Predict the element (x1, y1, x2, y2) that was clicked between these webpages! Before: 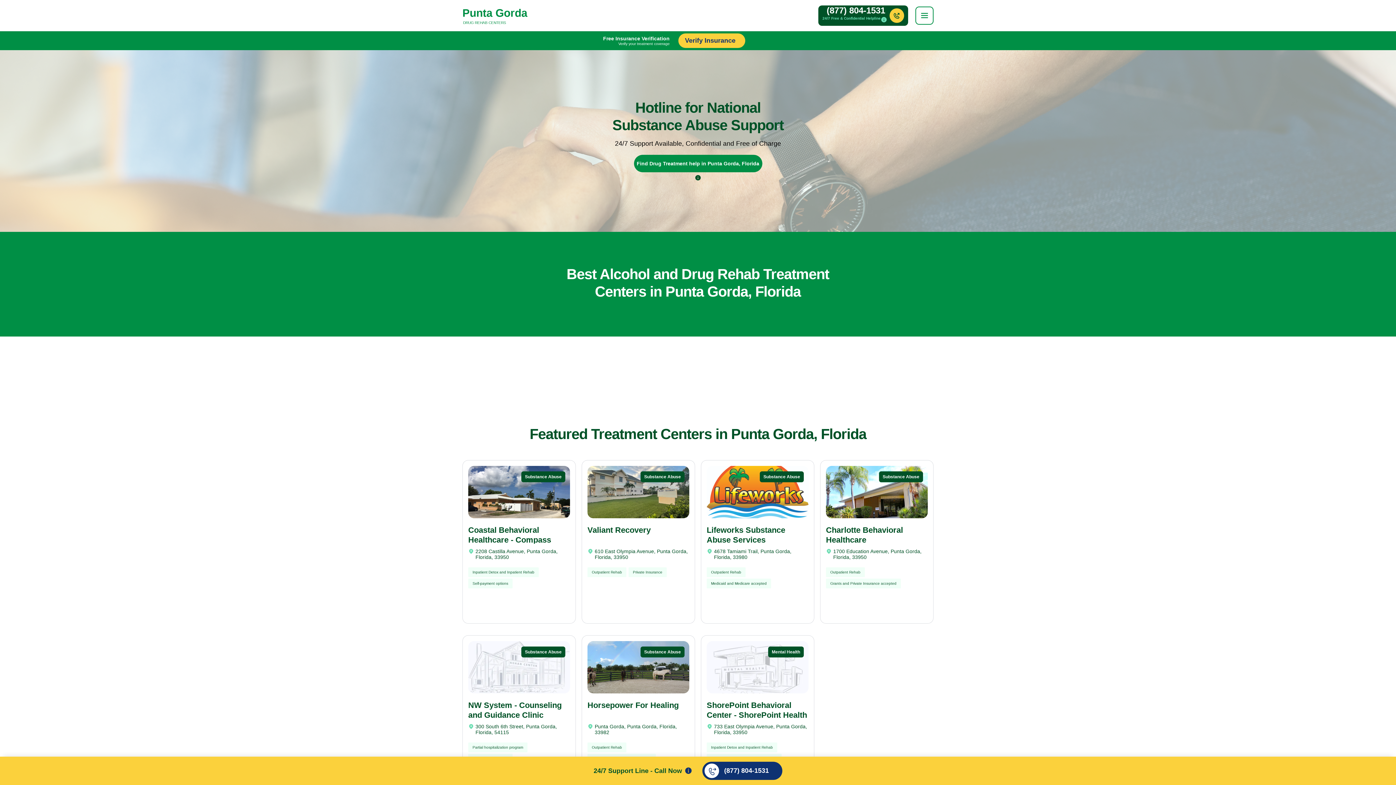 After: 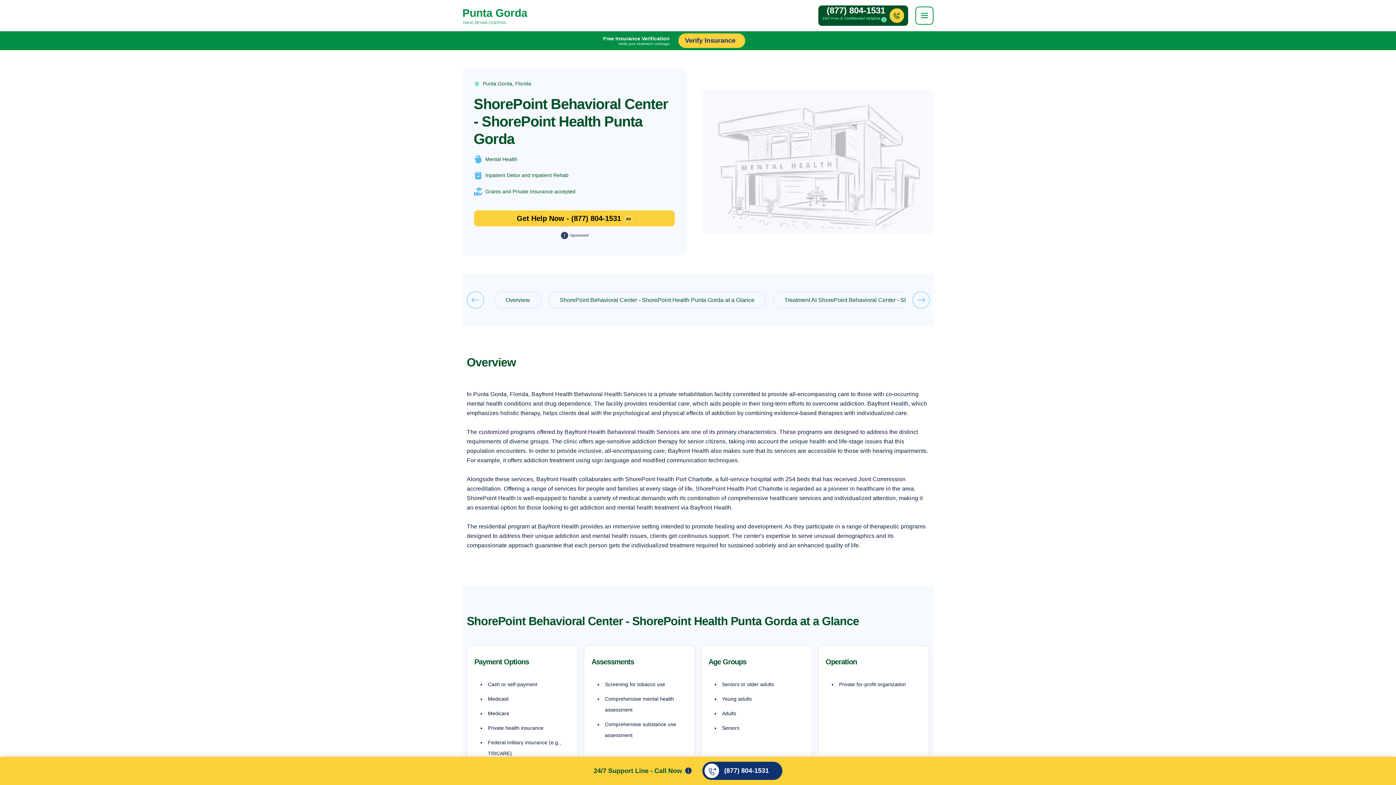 Action: bbox: (706, 641, 808, 693)